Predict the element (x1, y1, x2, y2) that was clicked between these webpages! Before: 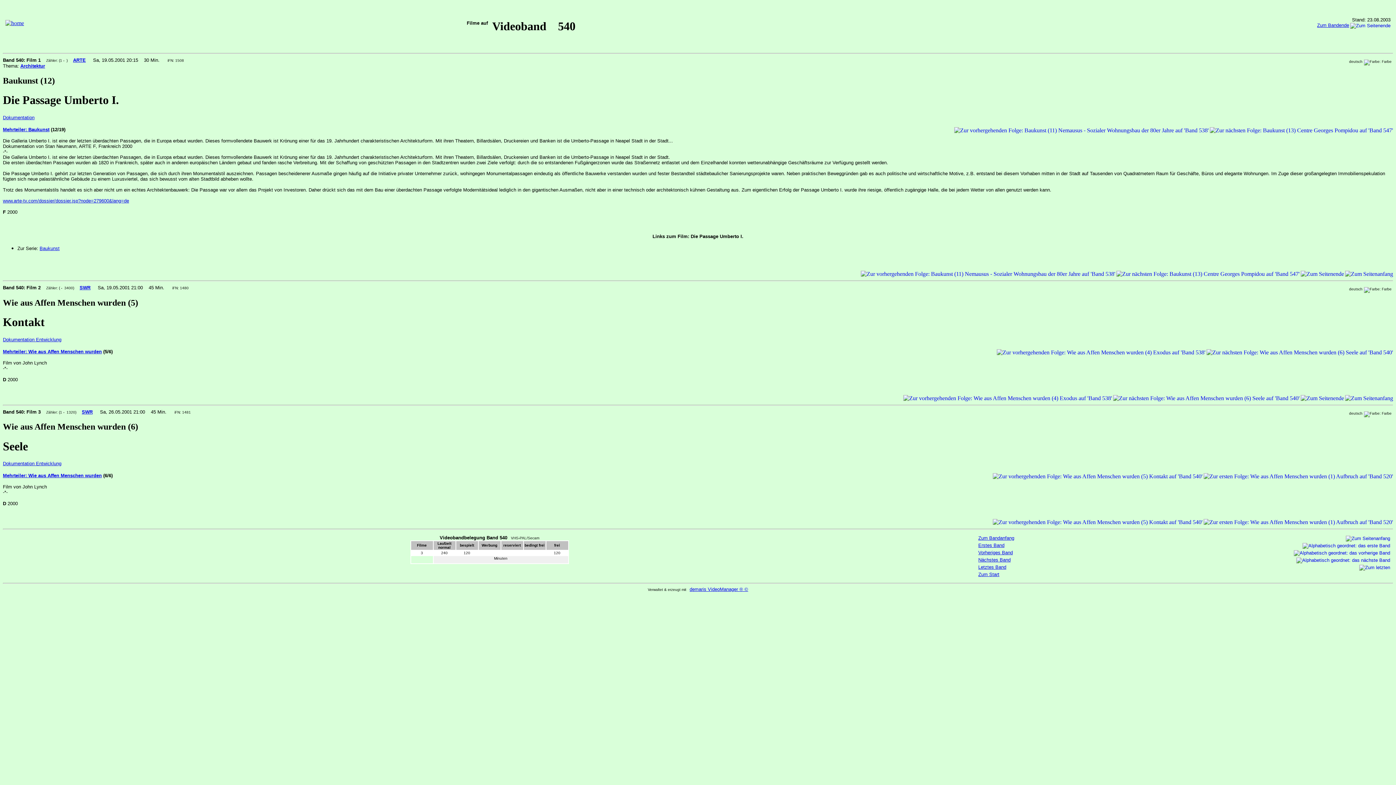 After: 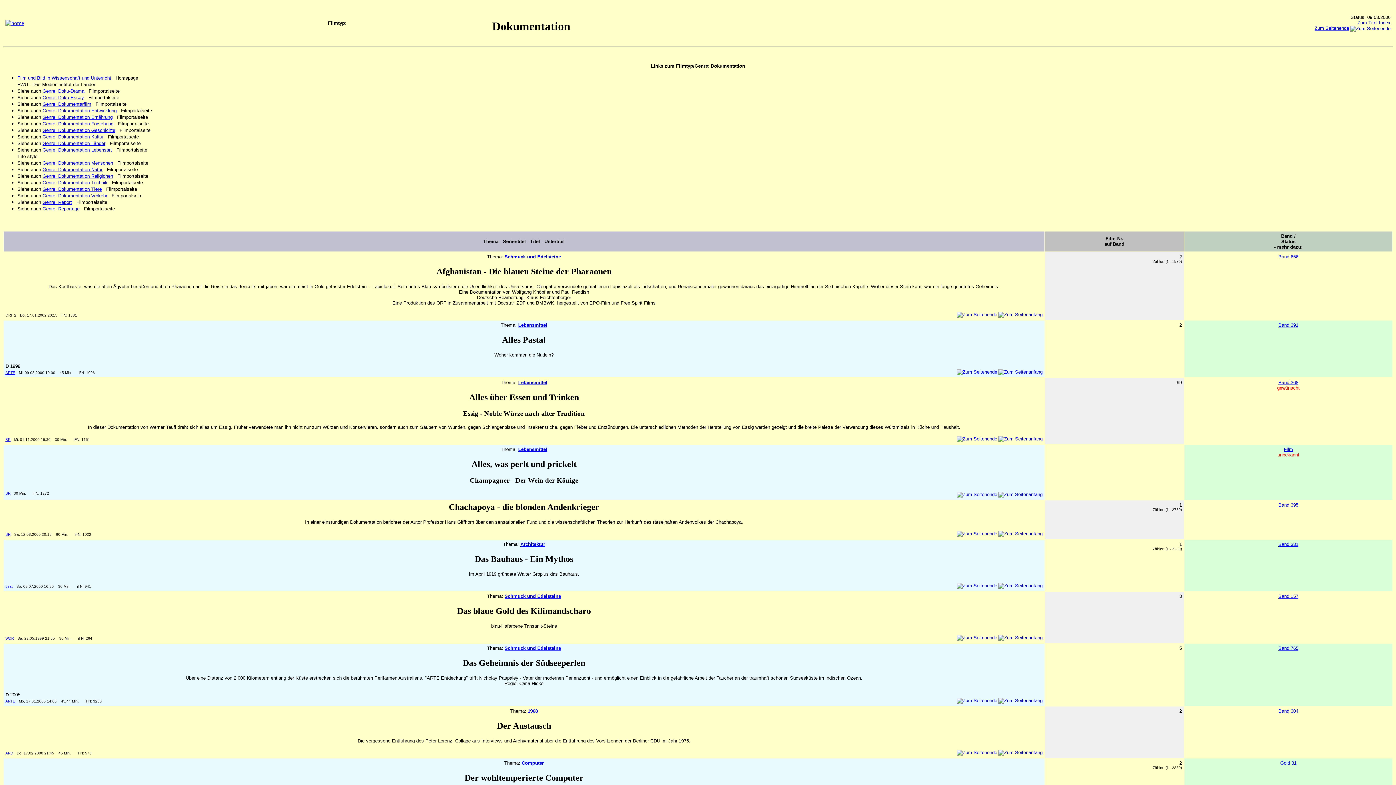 Action: bbox: (2, 114, 34, 120) label: Dokumentation